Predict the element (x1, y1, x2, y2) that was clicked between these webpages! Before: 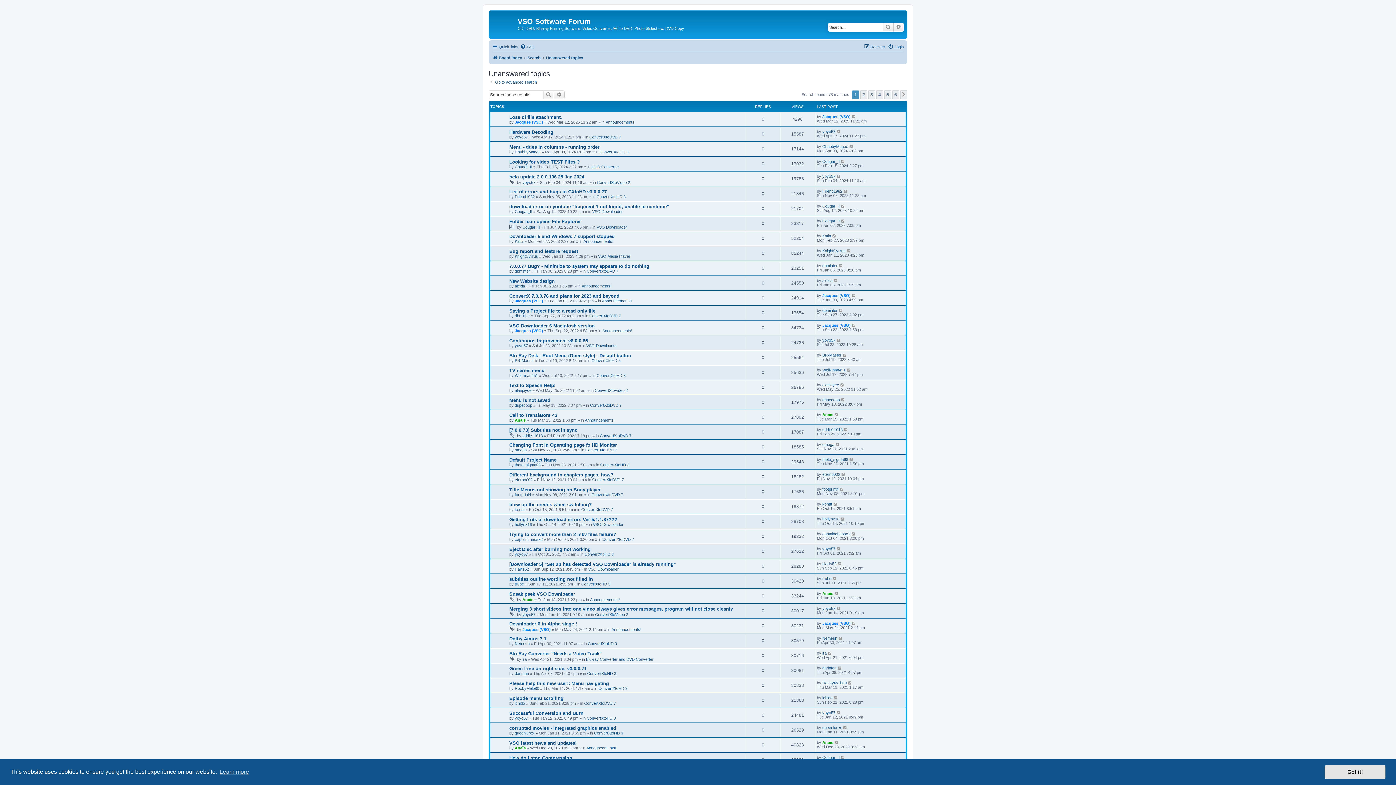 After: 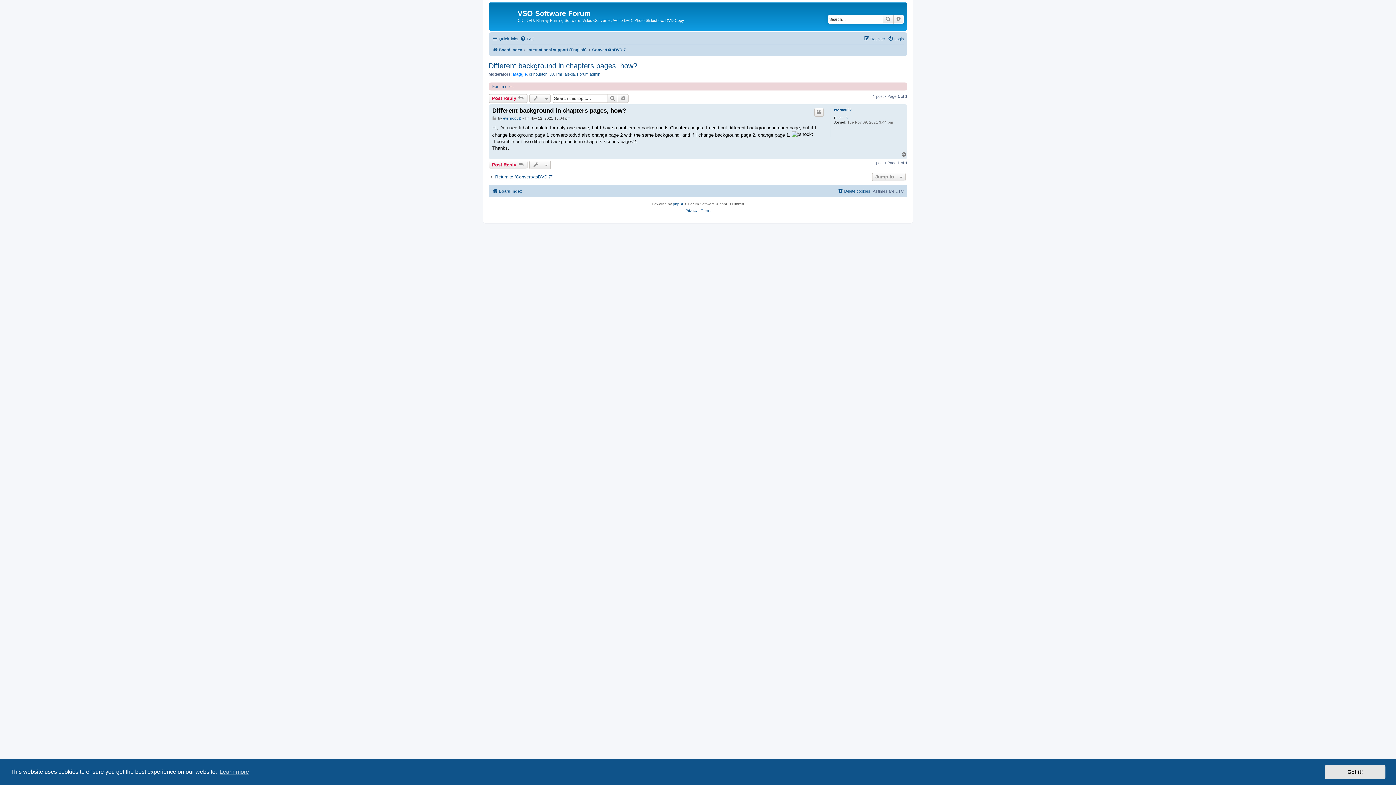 Action: bbox: (841, 472, 846, 476)